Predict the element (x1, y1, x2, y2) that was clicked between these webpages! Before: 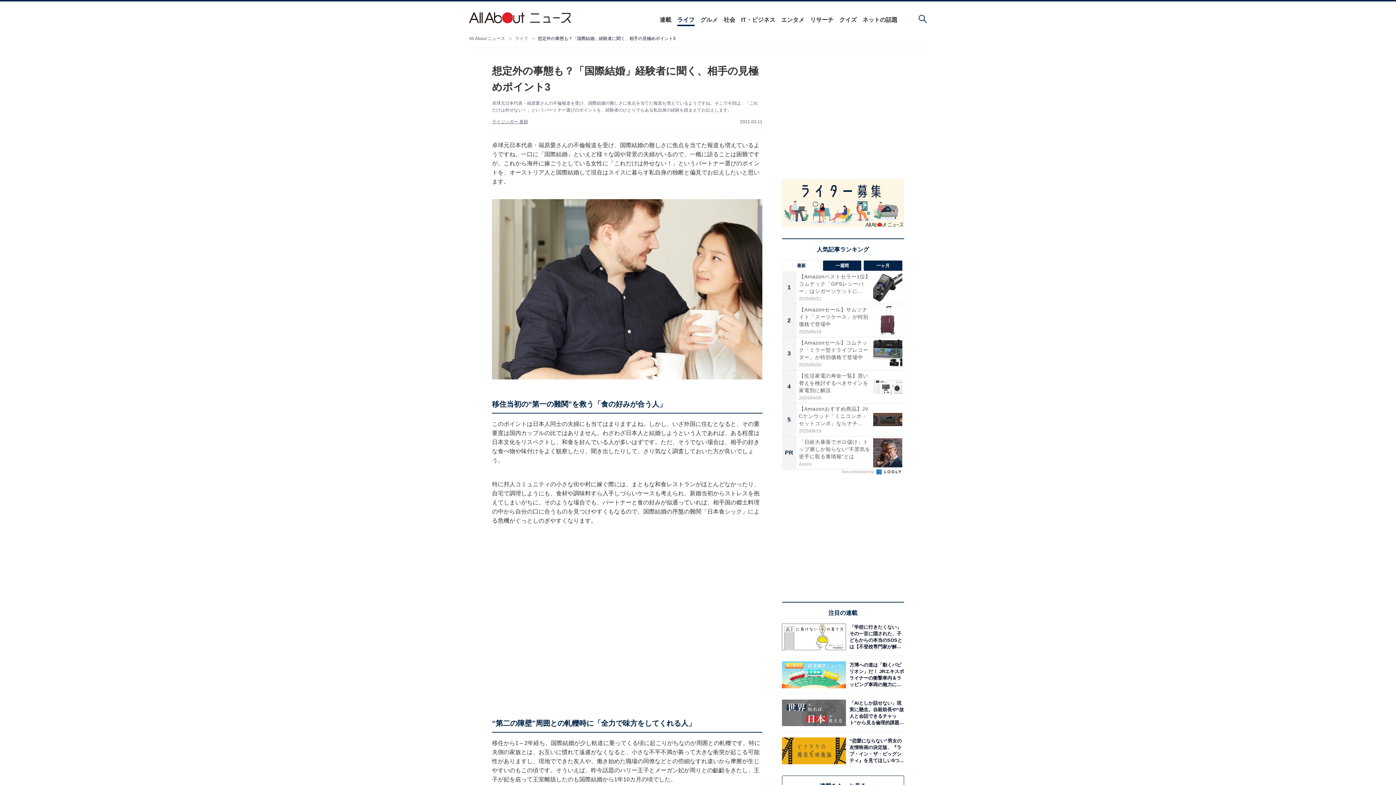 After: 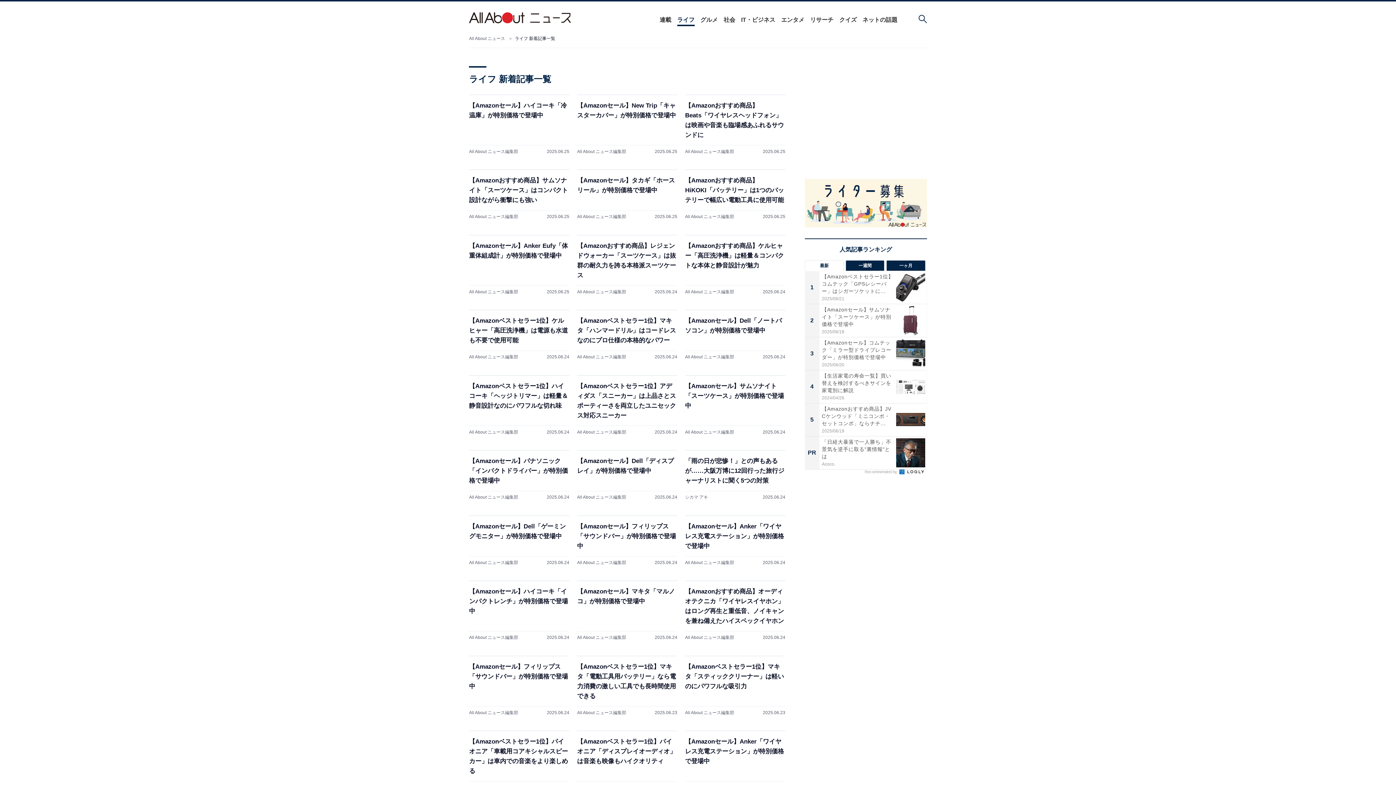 Action: label: ライフ bbox: (515, 36, 528, 41)